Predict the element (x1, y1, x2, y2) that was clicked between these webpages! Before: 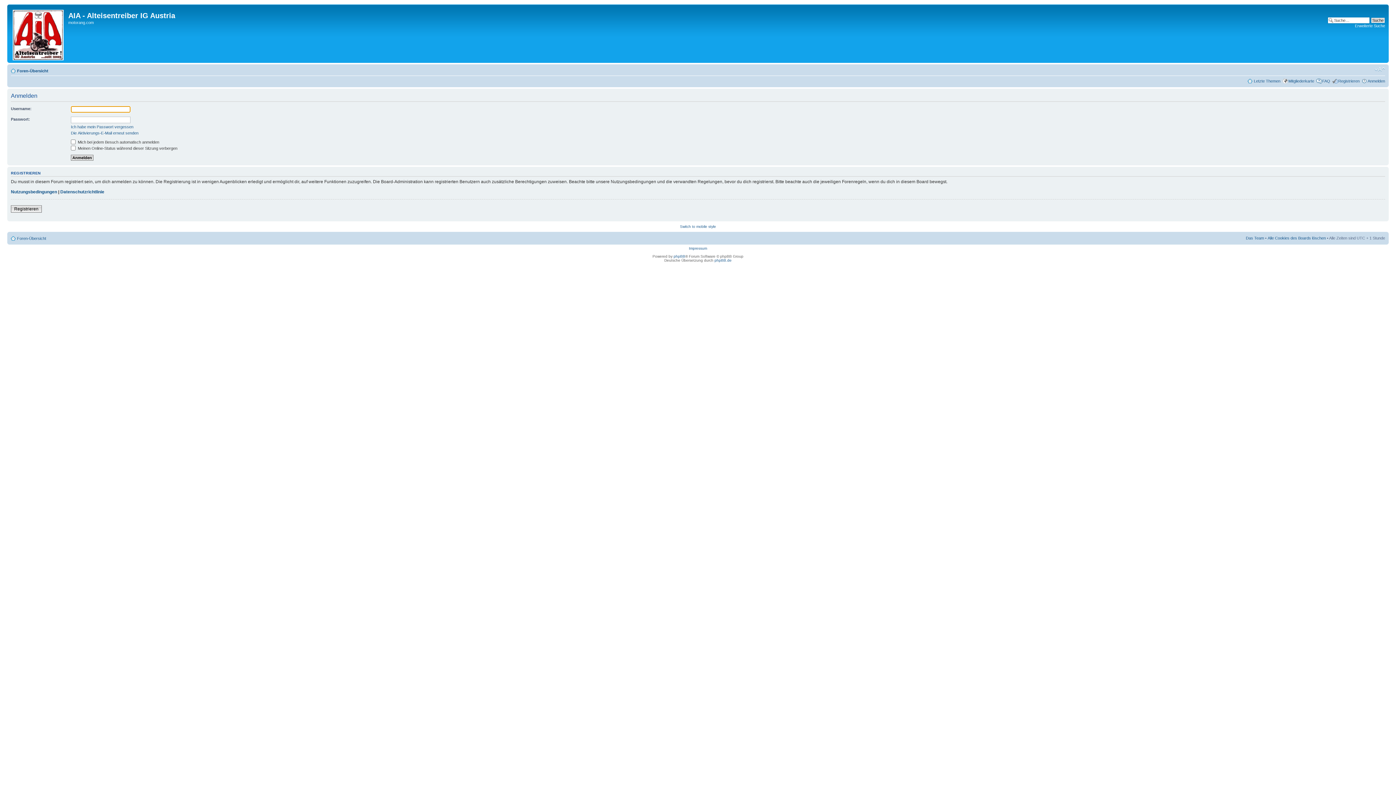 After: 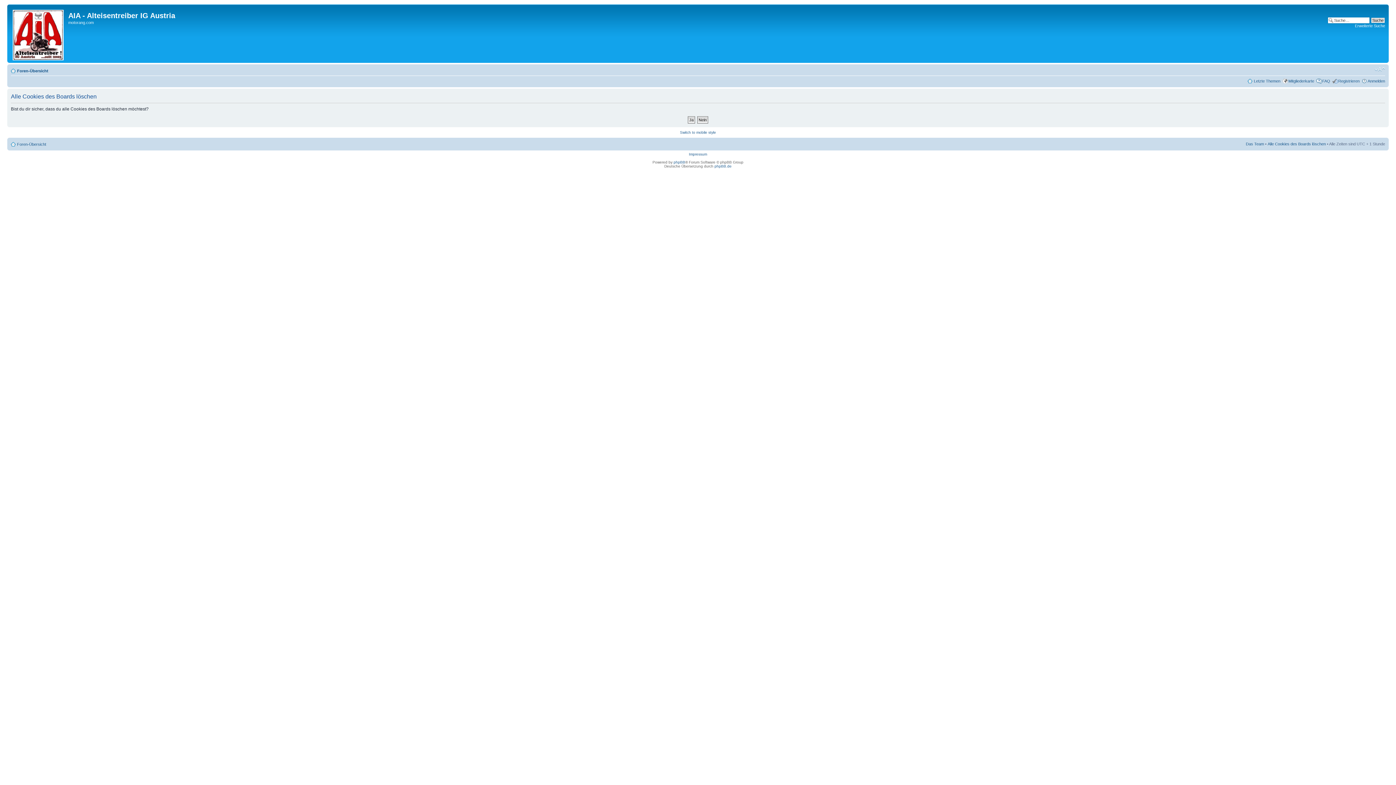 Action: bbox: (1268, 235, 1326, 240) label: Alle Cookies des Boards löschen